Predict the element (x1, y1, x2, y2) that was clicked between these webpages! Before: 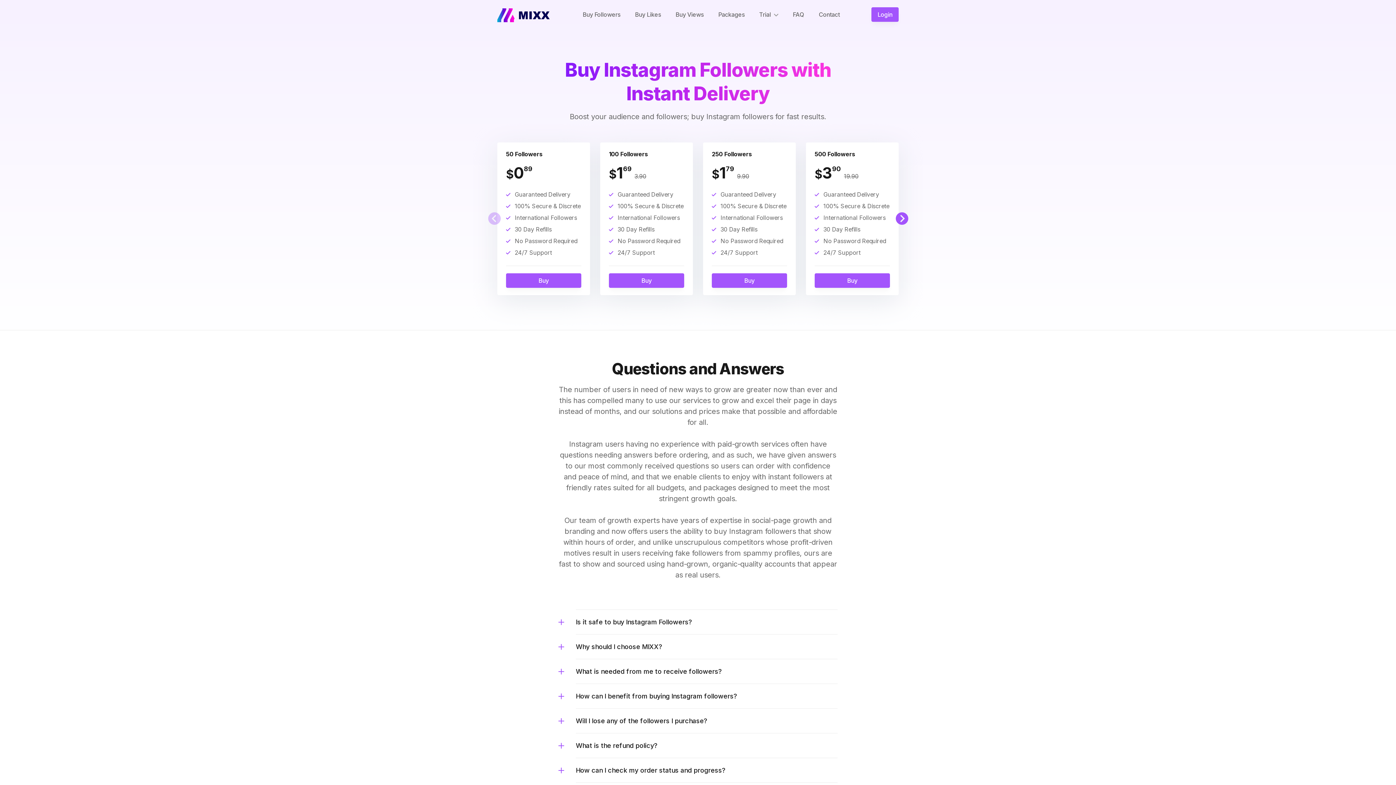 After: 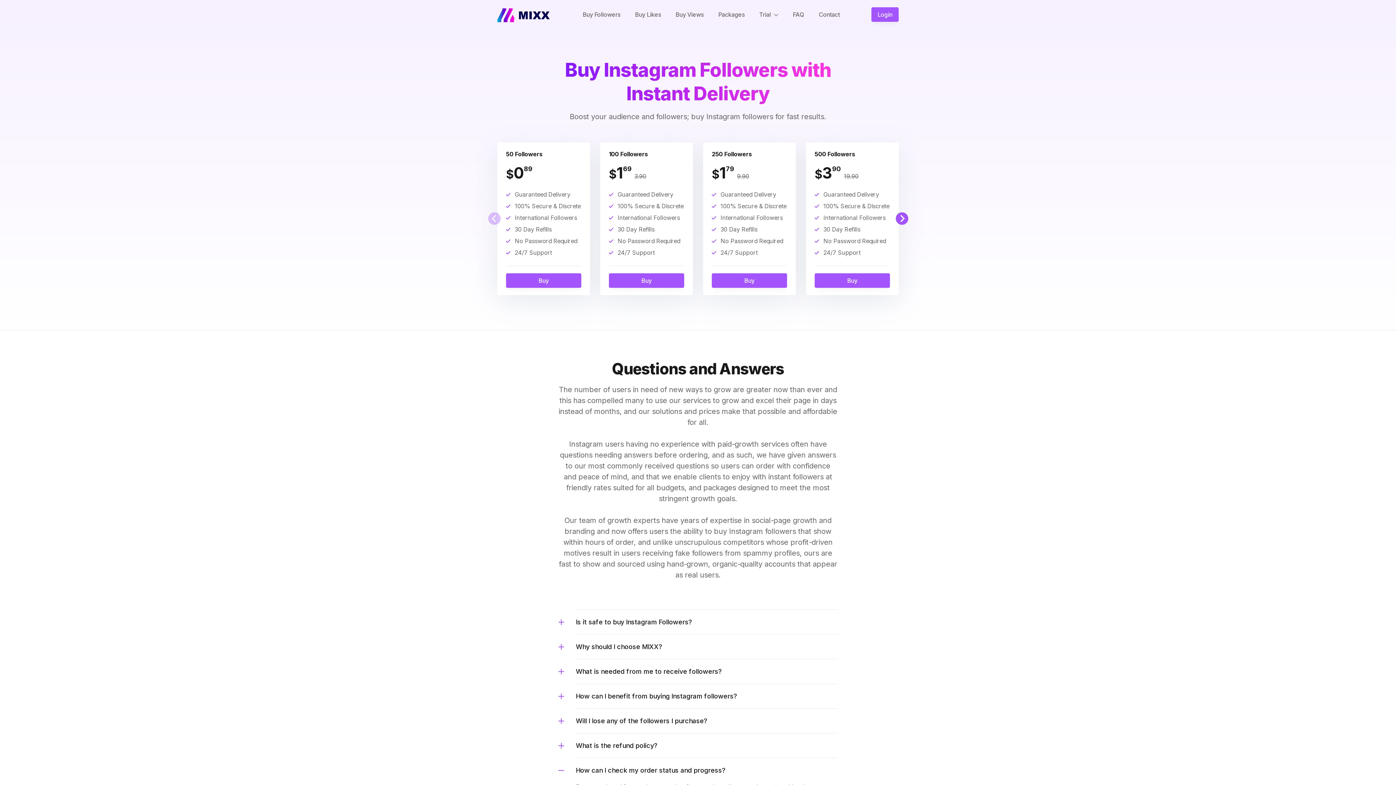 Action: label: How can I check my order status and progress? bbox: (576, 758, 837, 782)